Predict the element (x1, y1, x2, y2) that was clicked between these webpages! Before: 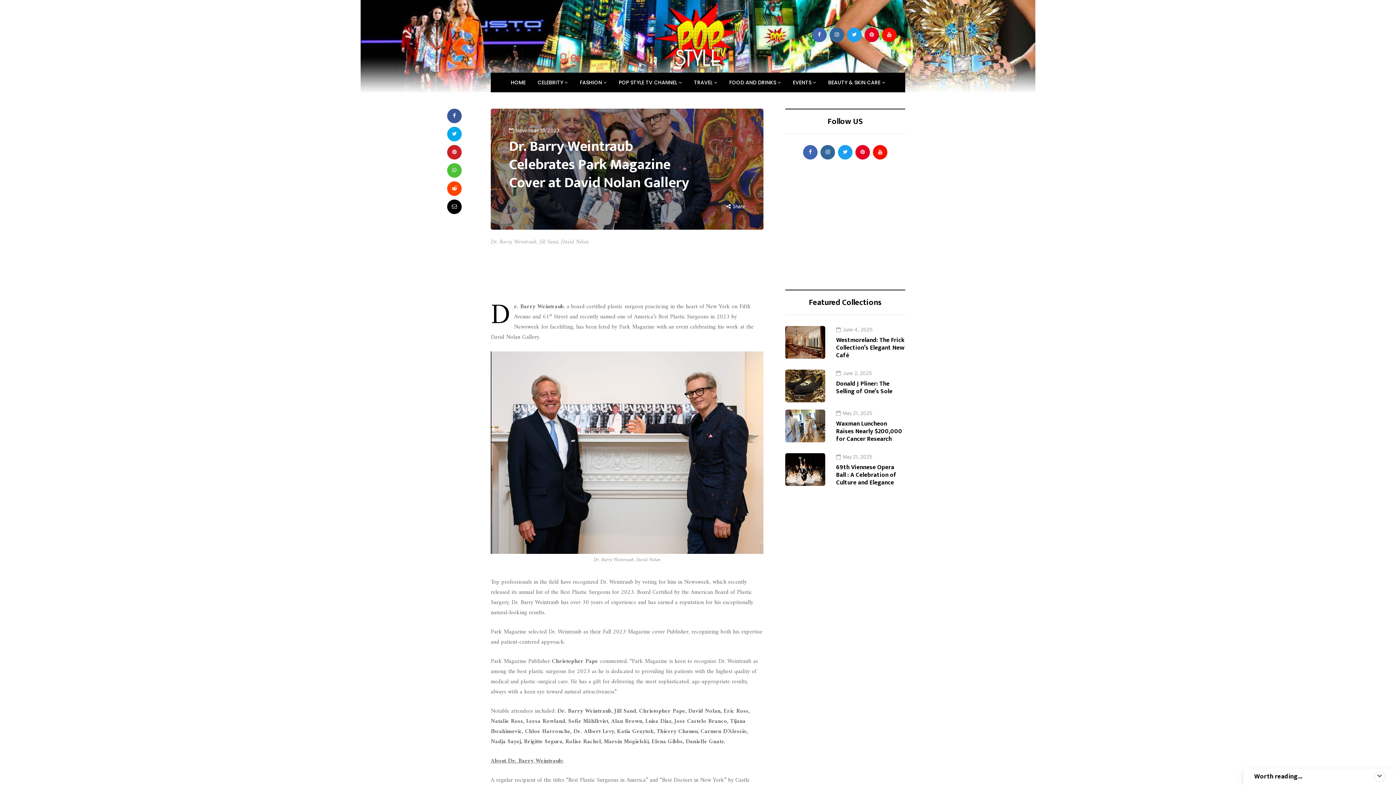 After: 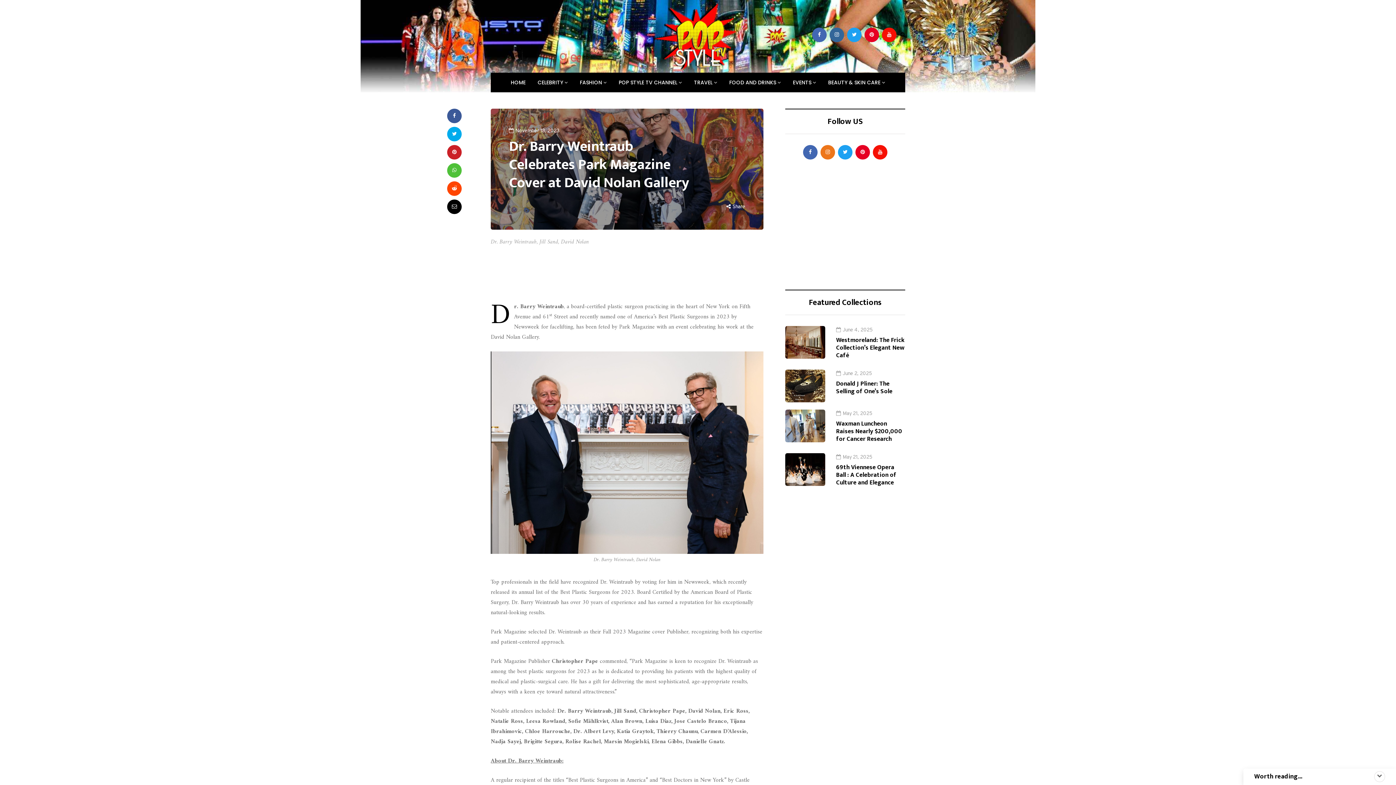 Action: bbox: (820, 145, 835, 159)